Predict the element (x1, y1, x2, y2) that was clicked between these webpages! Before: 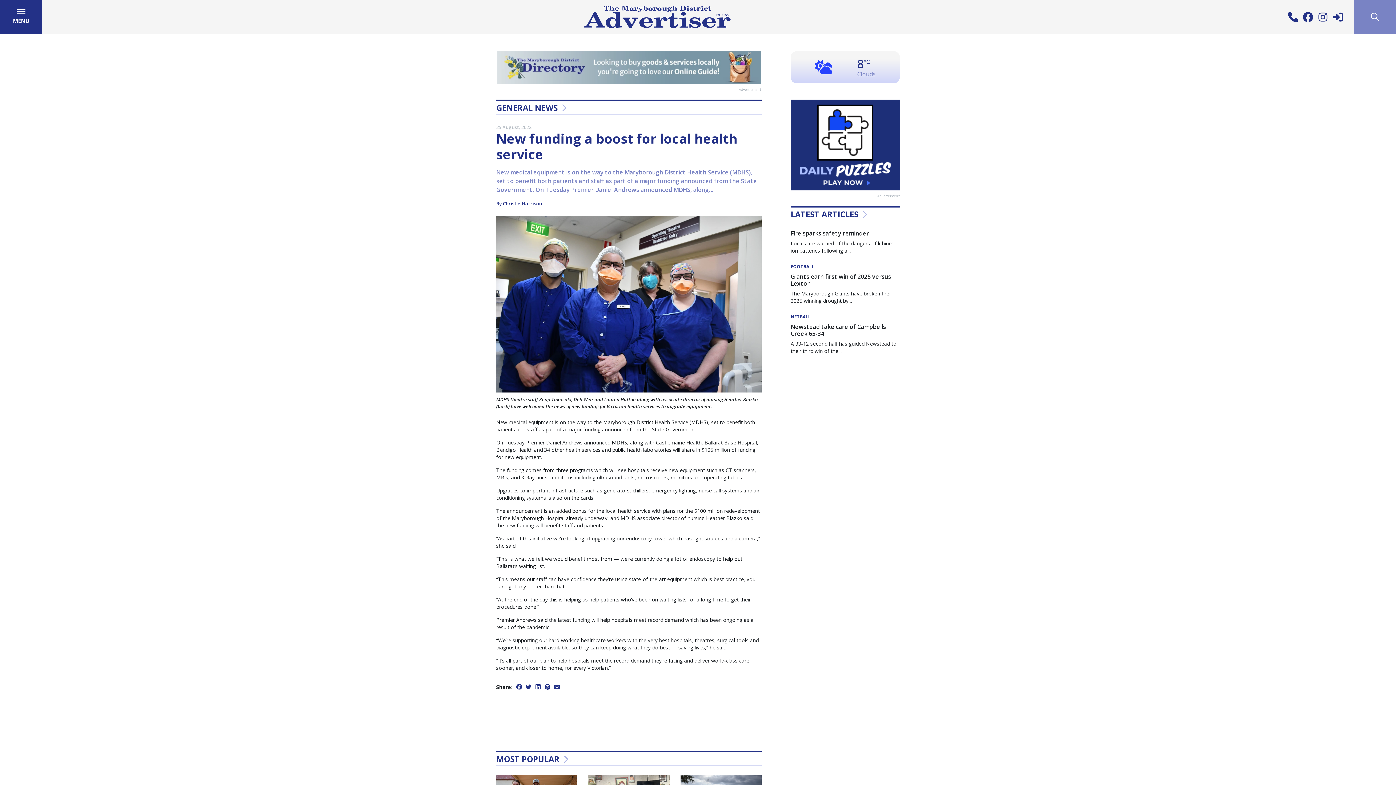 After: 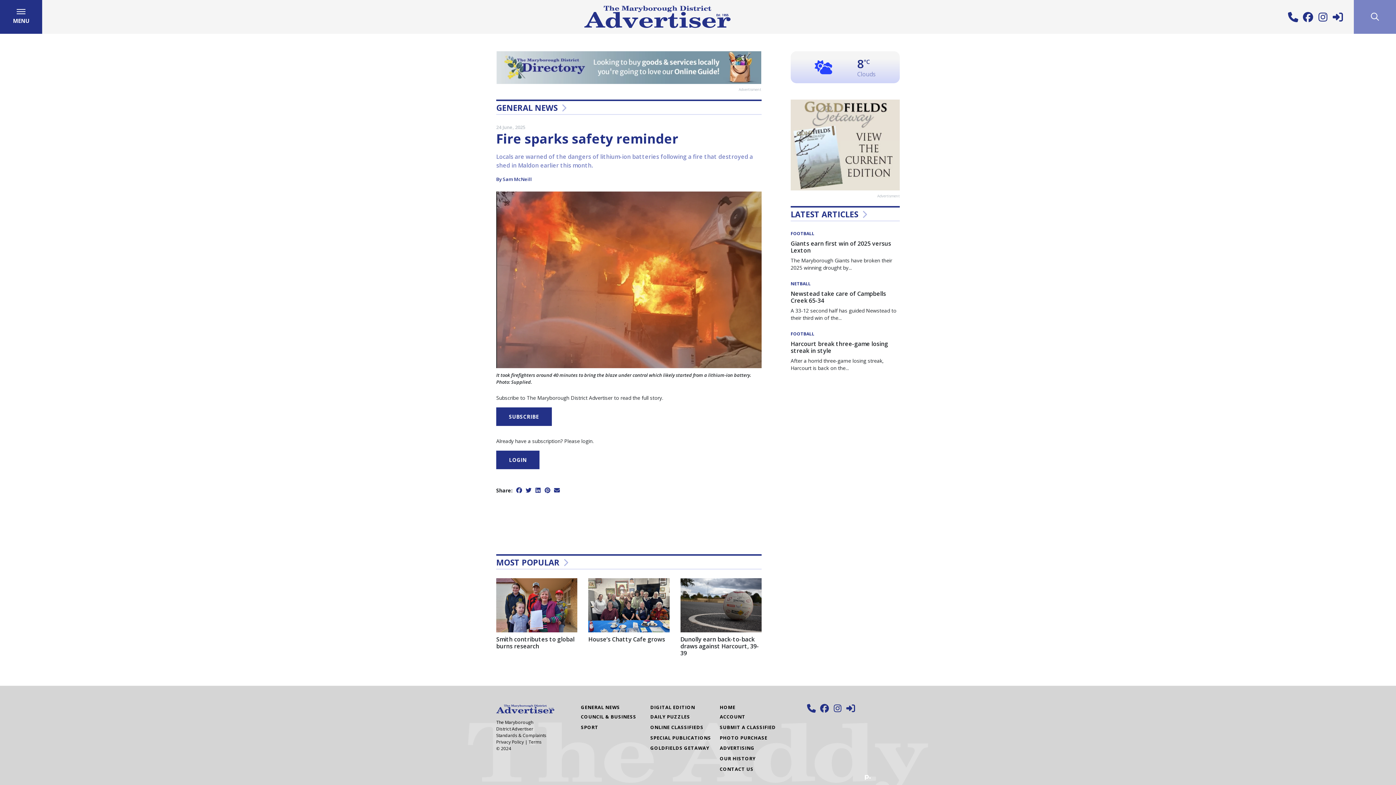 Action: bbox: (790, 229, 869, 237) label: Fire sparks safety reminder